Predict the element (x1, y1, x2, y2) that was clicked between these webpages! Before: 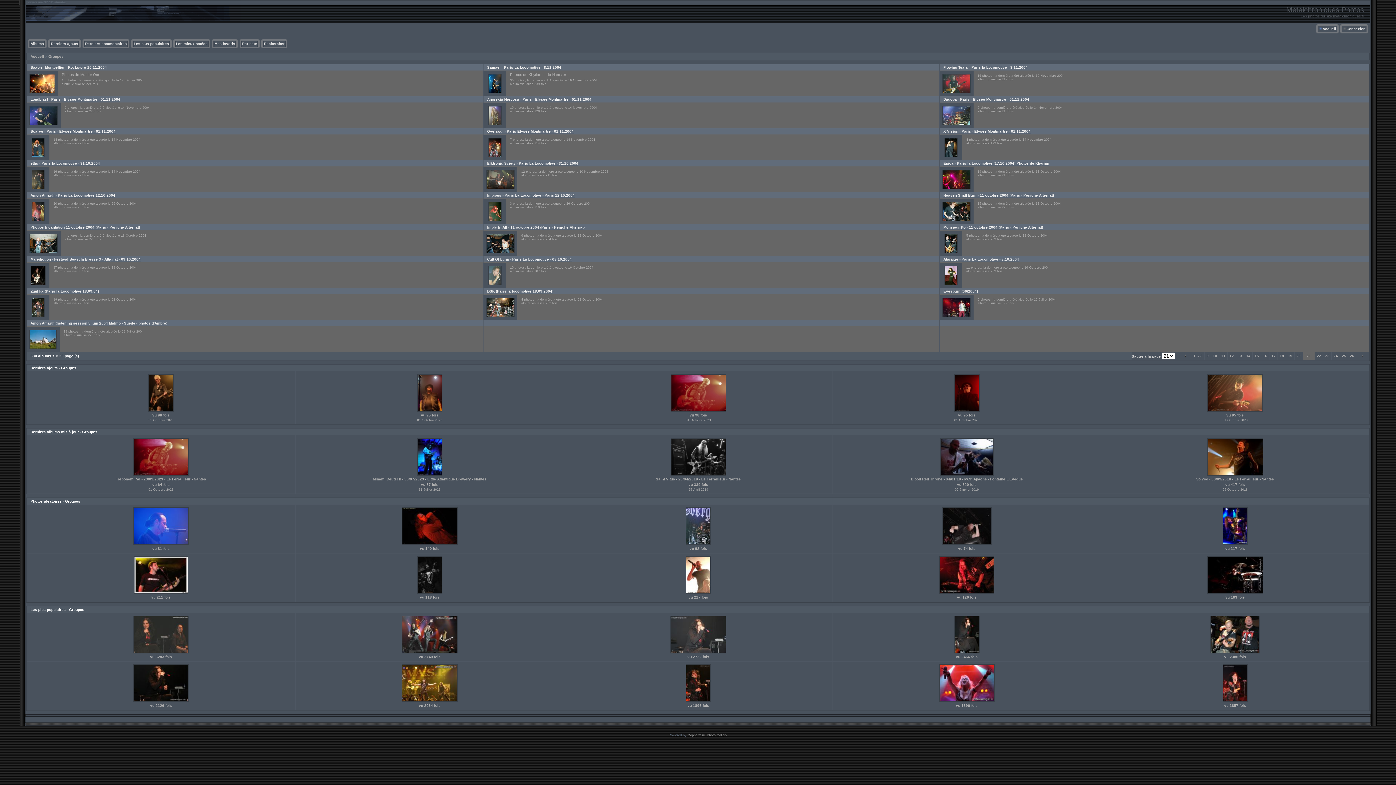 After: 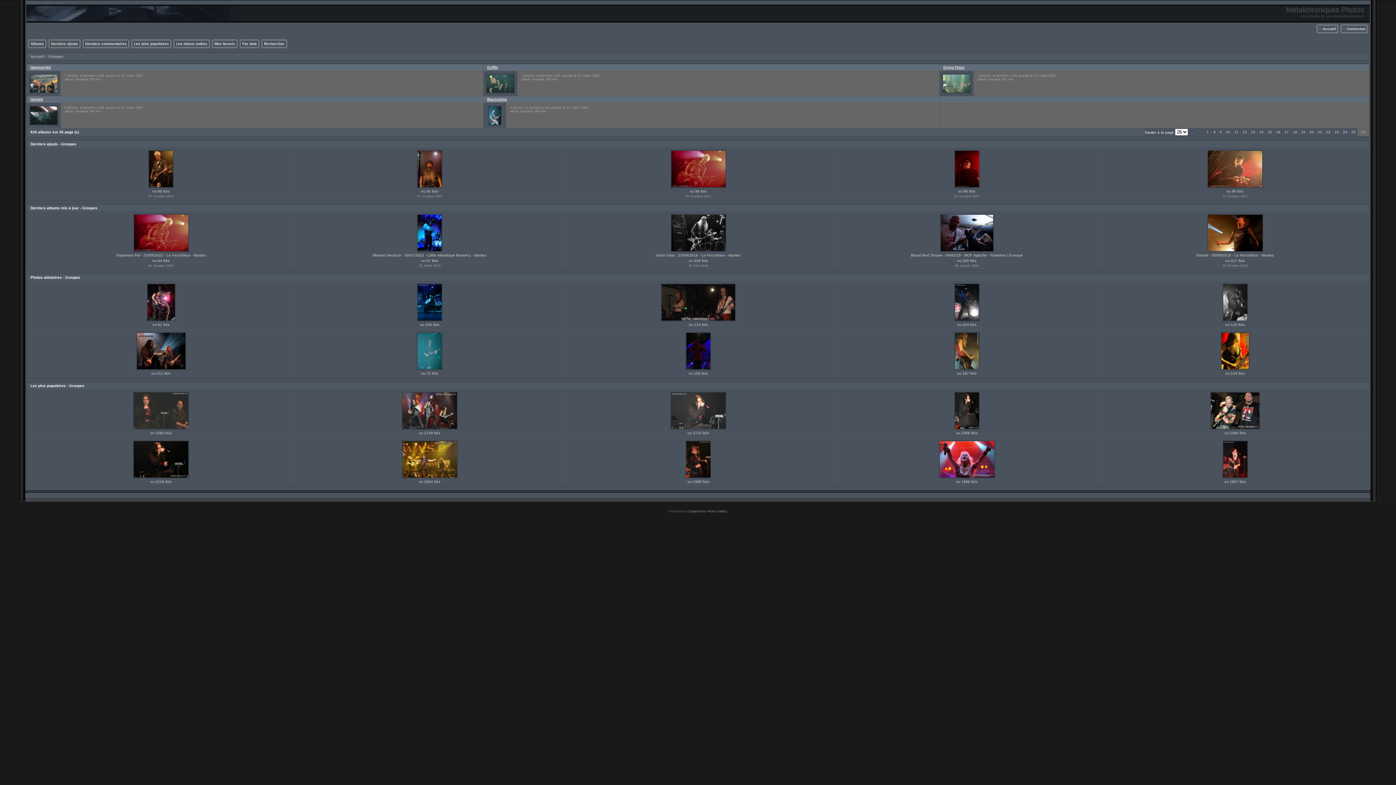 Action: bbox: (1348, 353, 1356, 358) label: 26